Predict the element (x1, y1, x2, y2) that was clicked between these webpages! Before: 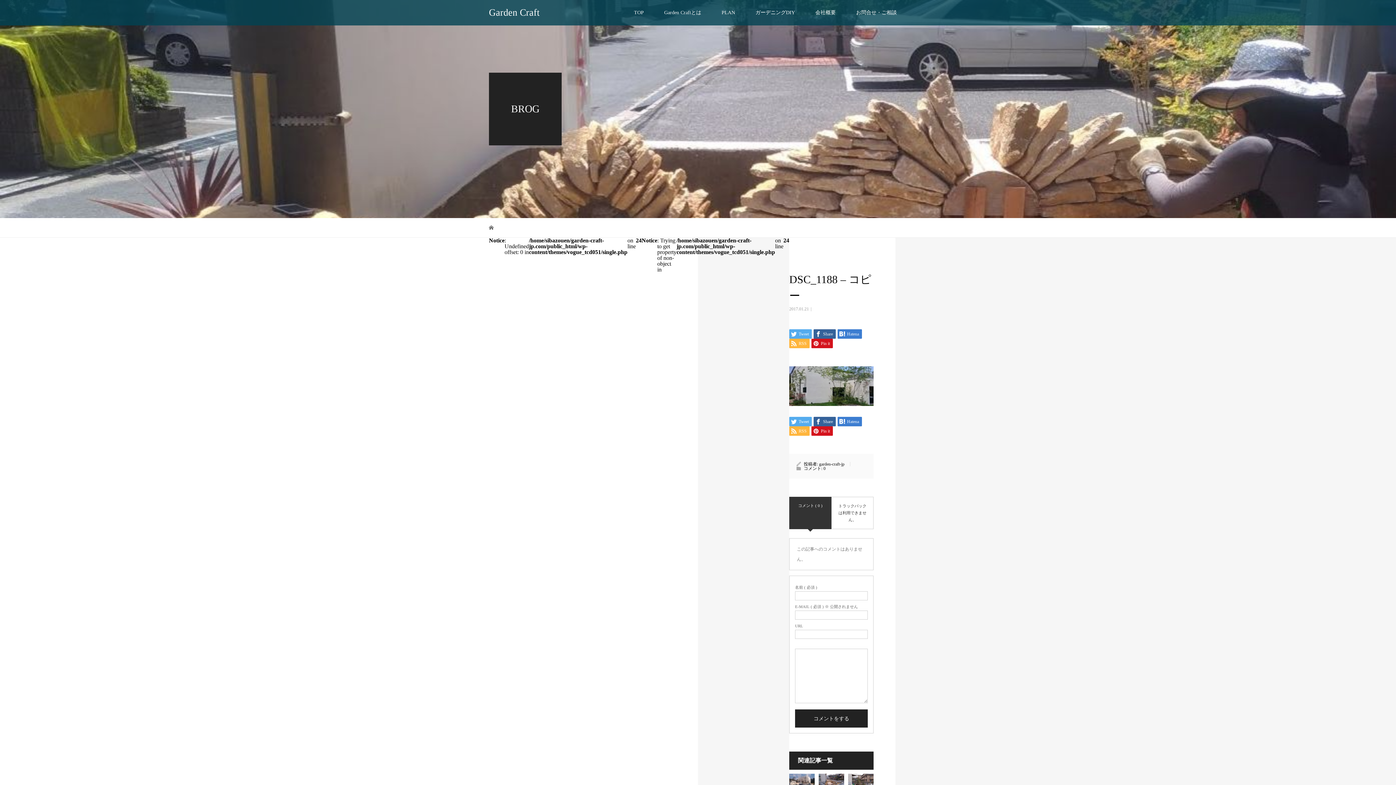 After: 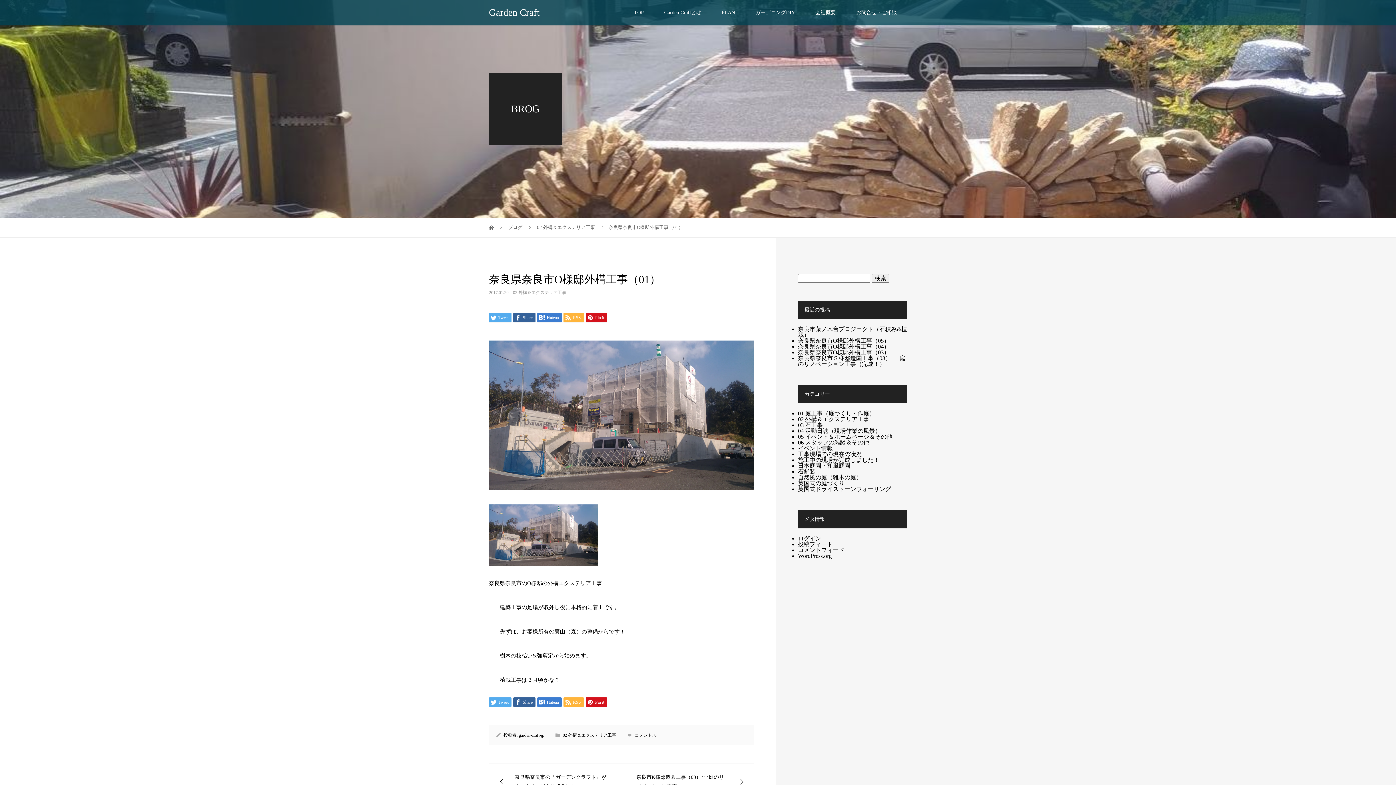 Action: bbox: (789, 778, 814, 784)